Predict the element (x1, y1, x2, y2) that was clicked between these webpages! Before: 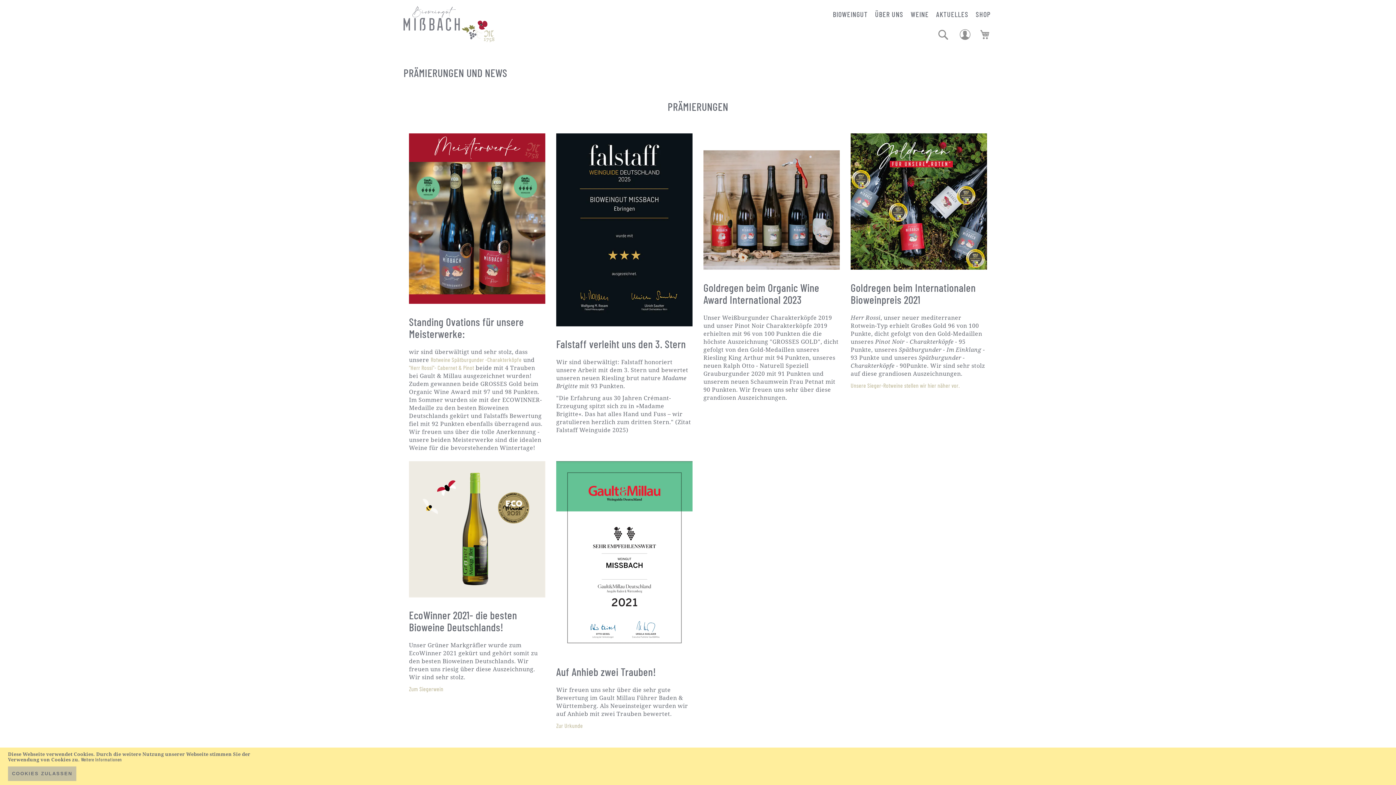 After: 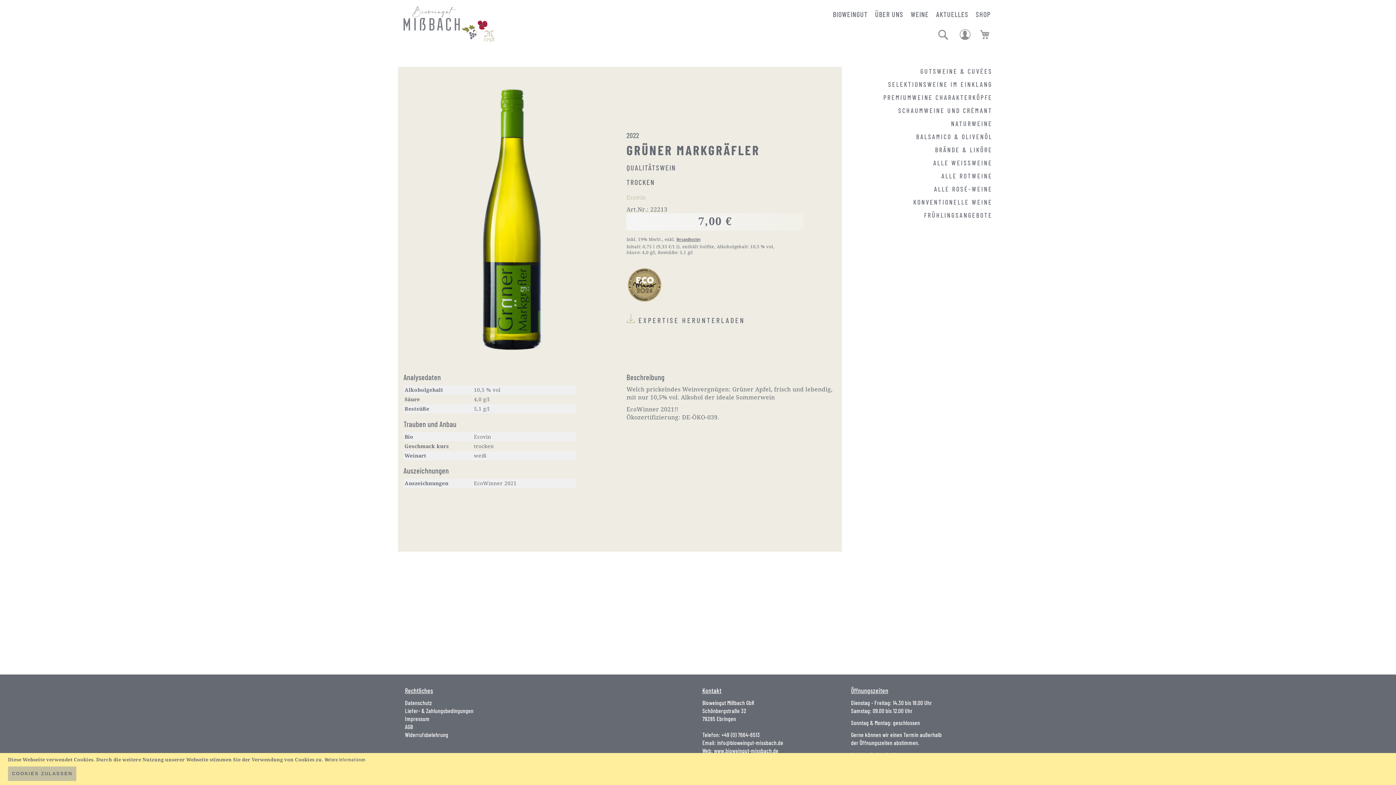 Action: bbox: (409, 591, 545, 598)